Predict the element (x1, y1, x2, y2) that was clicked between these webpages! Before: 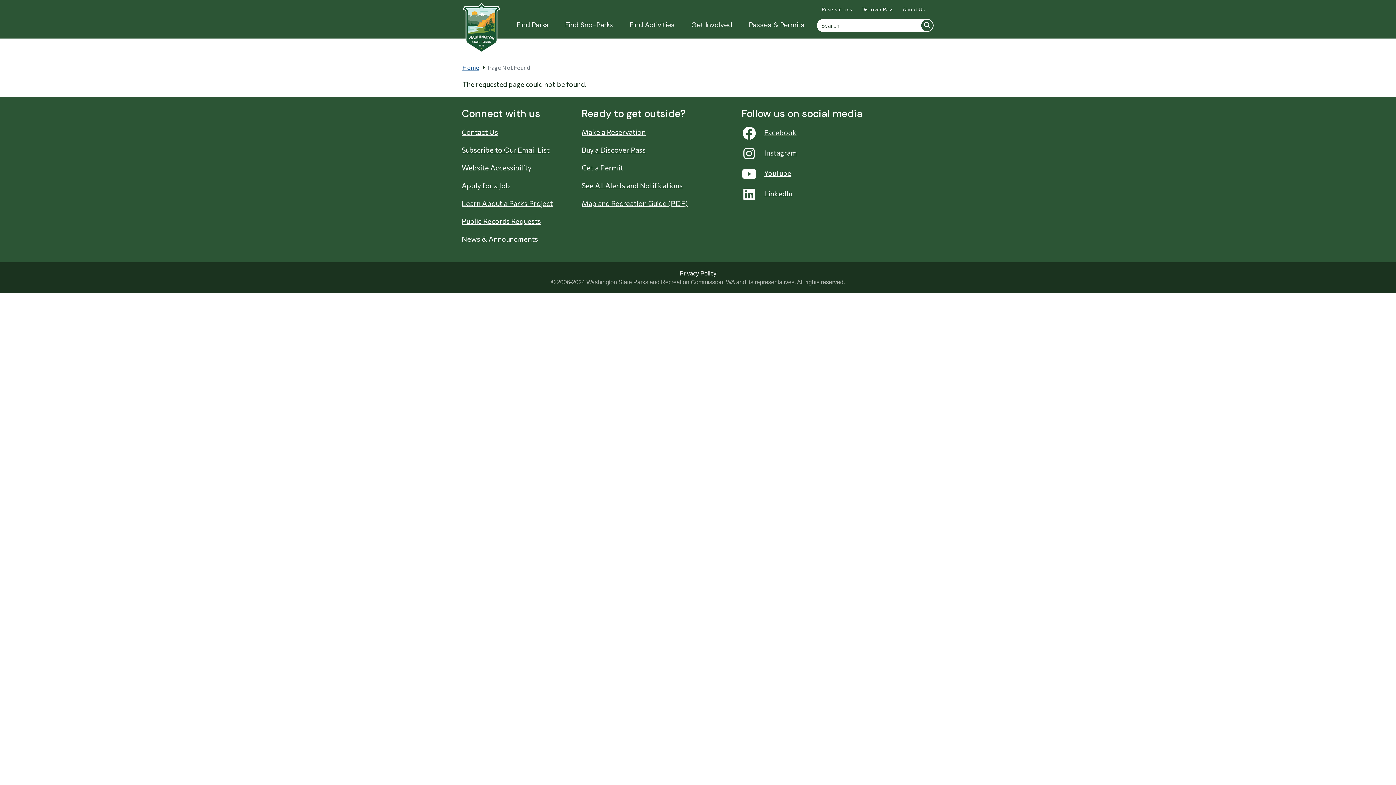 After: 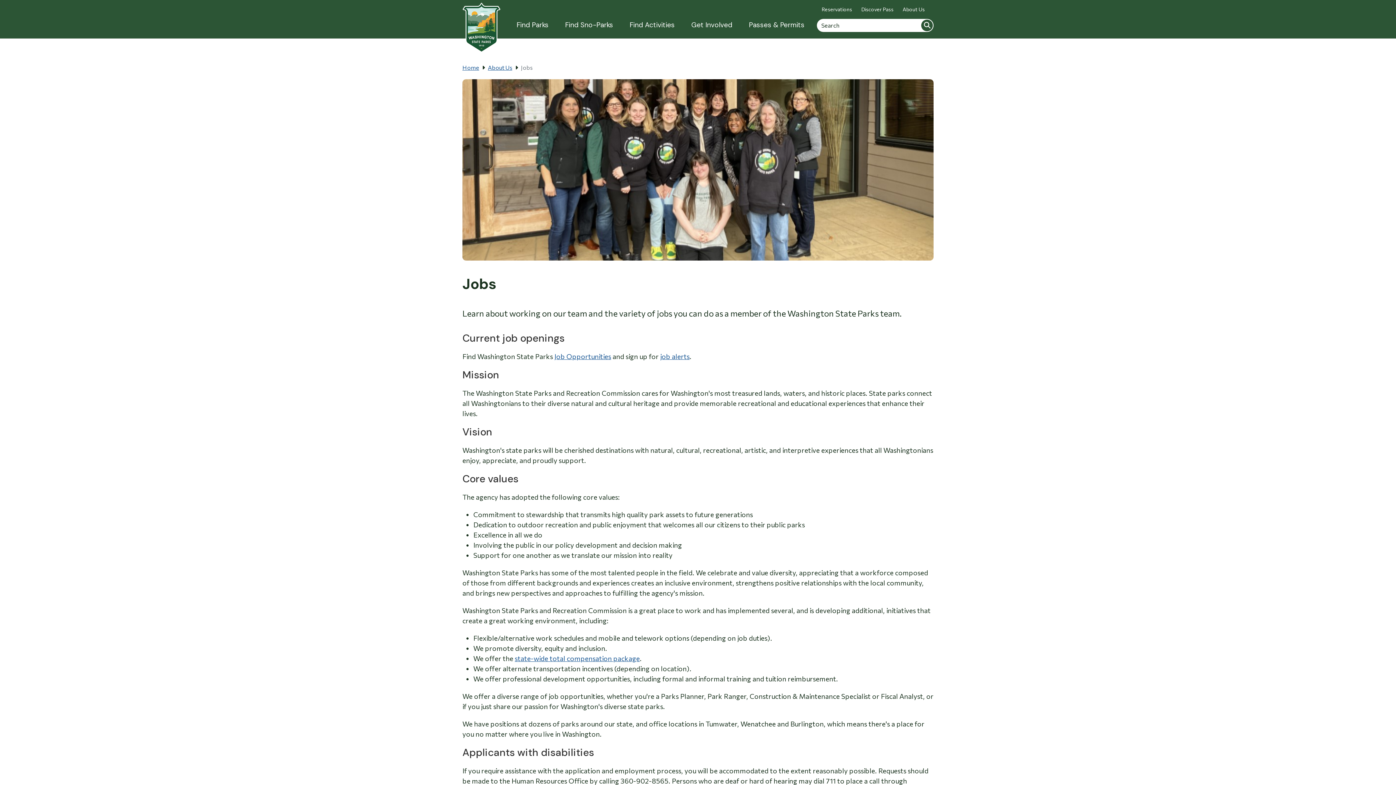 Action: bbox: (461, 181, 510, 189) label: Apply for a Job